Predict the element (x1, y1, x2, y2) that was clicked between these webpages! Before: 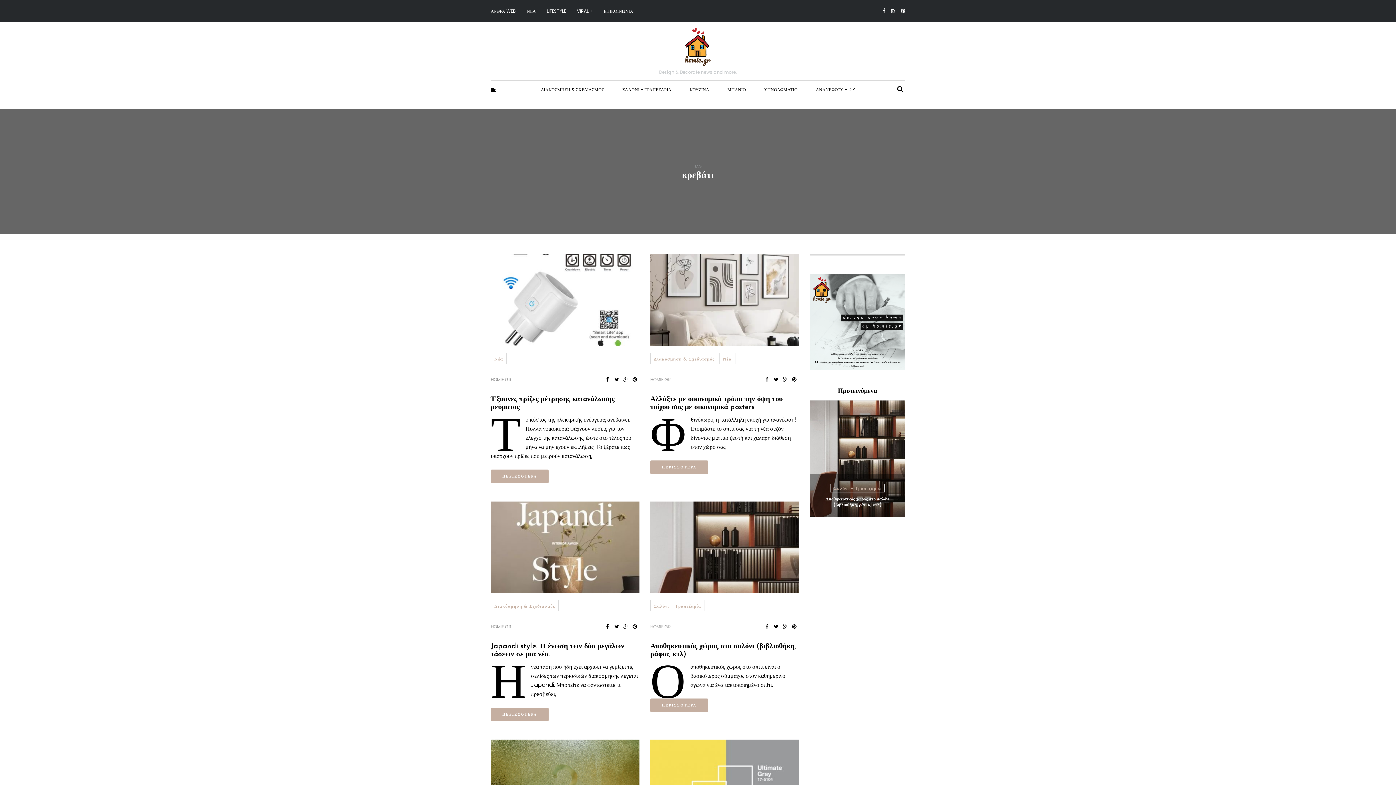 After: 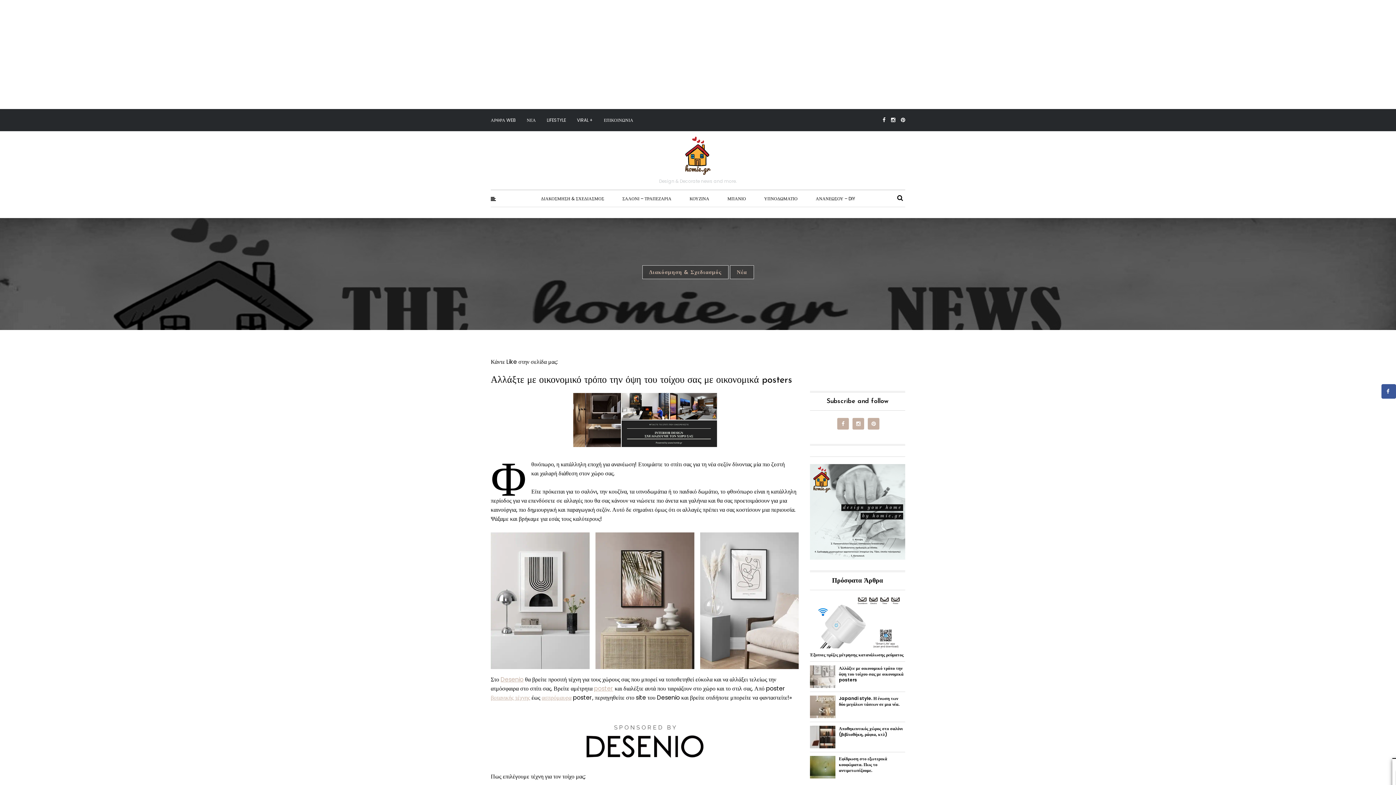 Action: label: ΠΕΡΙΣΣΟΤΕΡΑ bbox: (650, 460, 708, 474)